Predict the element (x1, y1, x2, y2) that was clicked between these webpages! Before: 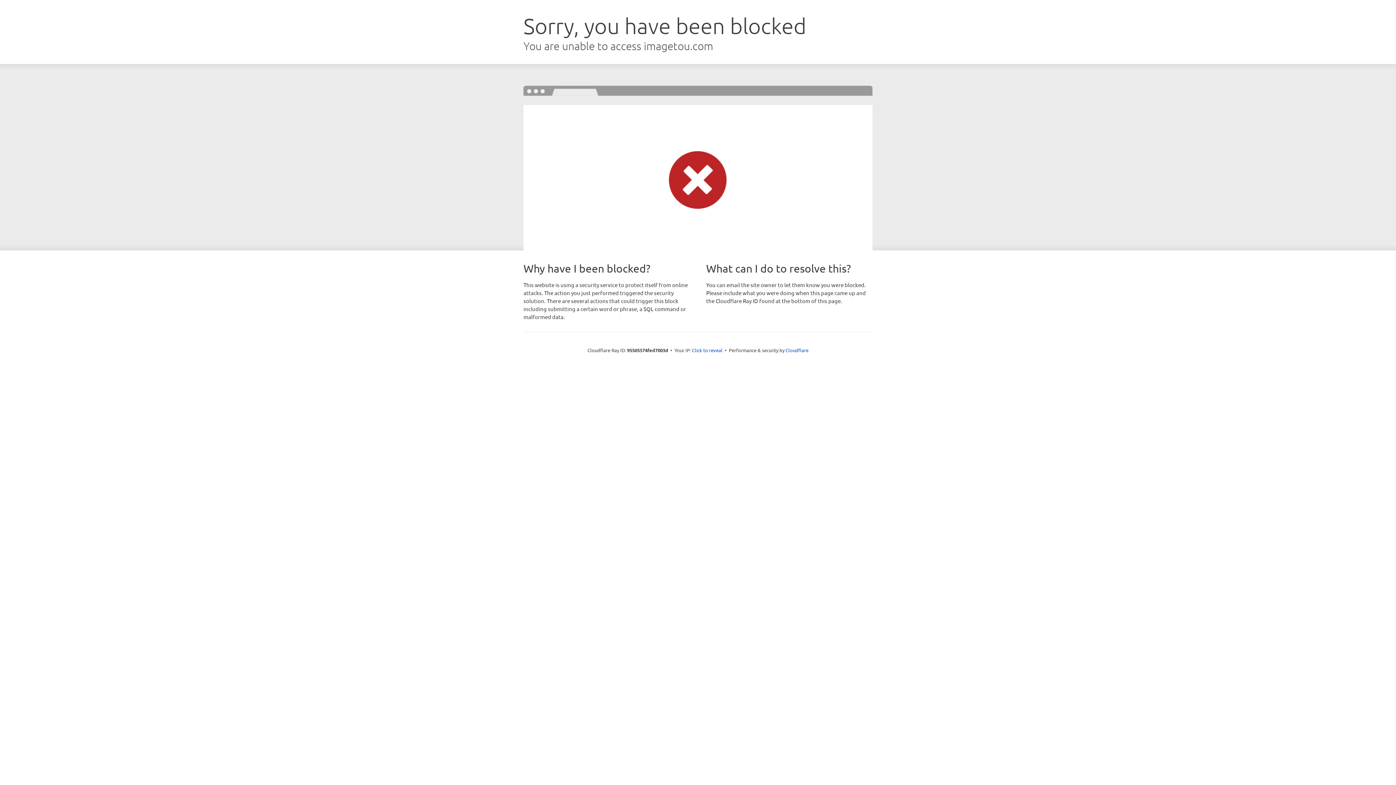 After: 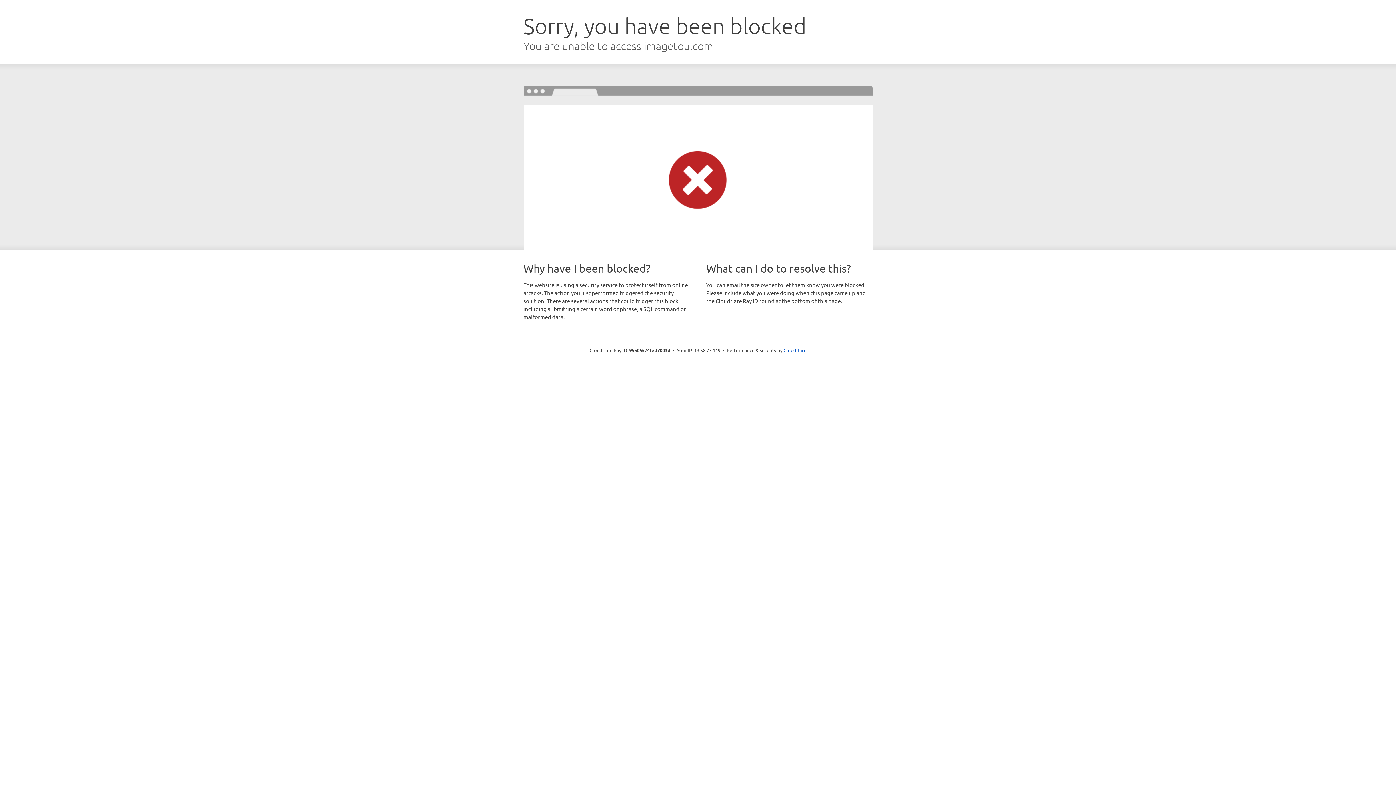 Action: bbox: (692, 346, 722, 353) label: Click to reveal